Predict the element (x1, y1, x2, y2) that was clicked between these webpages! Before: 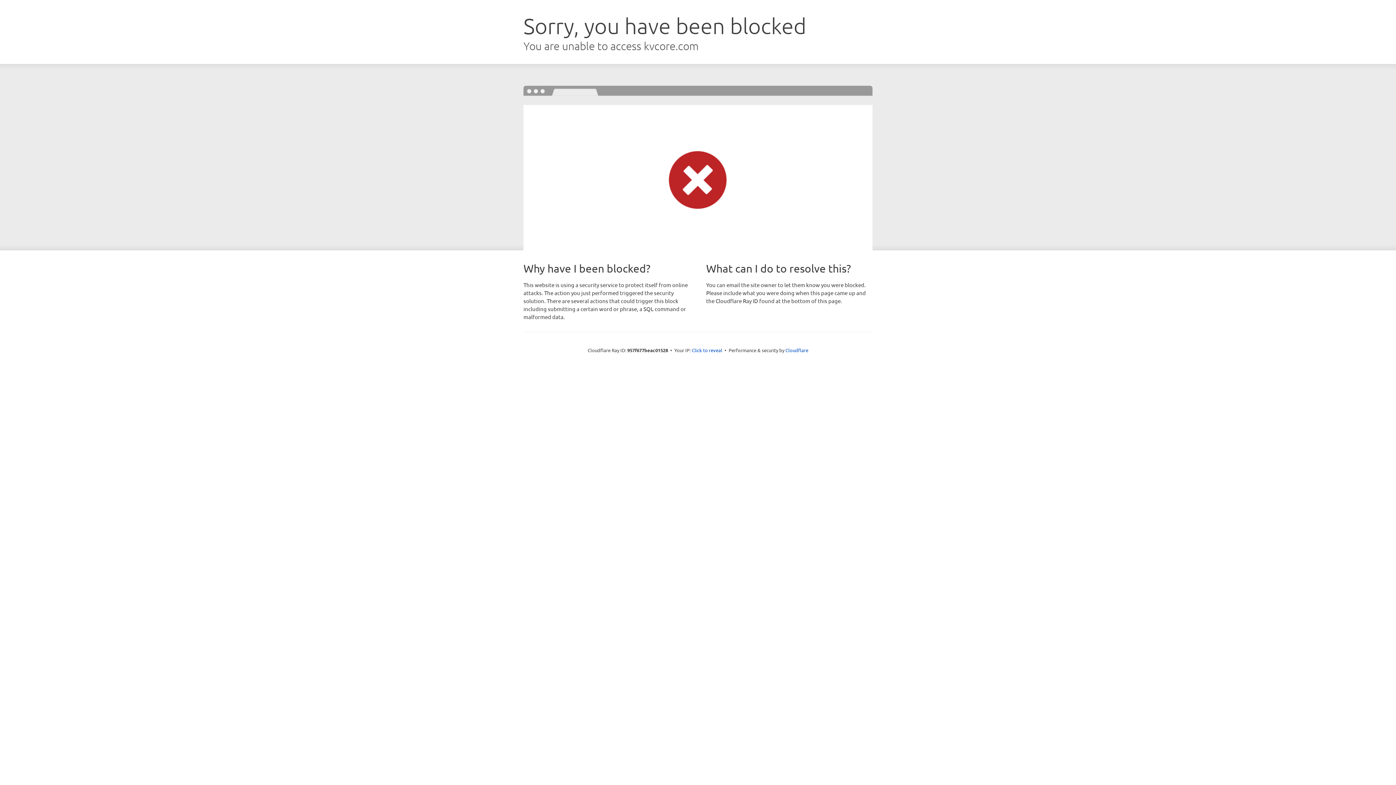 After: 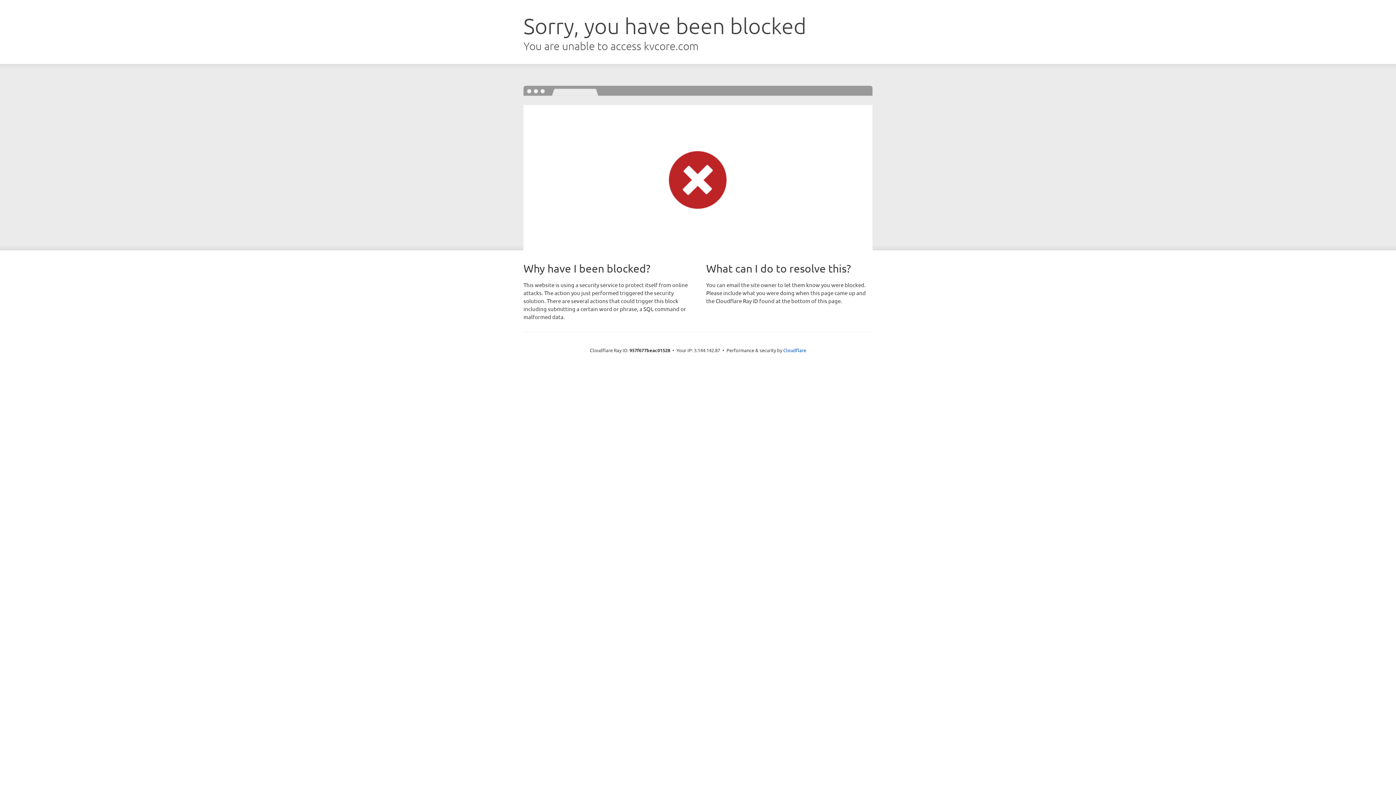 Action: bbox: (692, 346, 722, 353) label: Click to reveal